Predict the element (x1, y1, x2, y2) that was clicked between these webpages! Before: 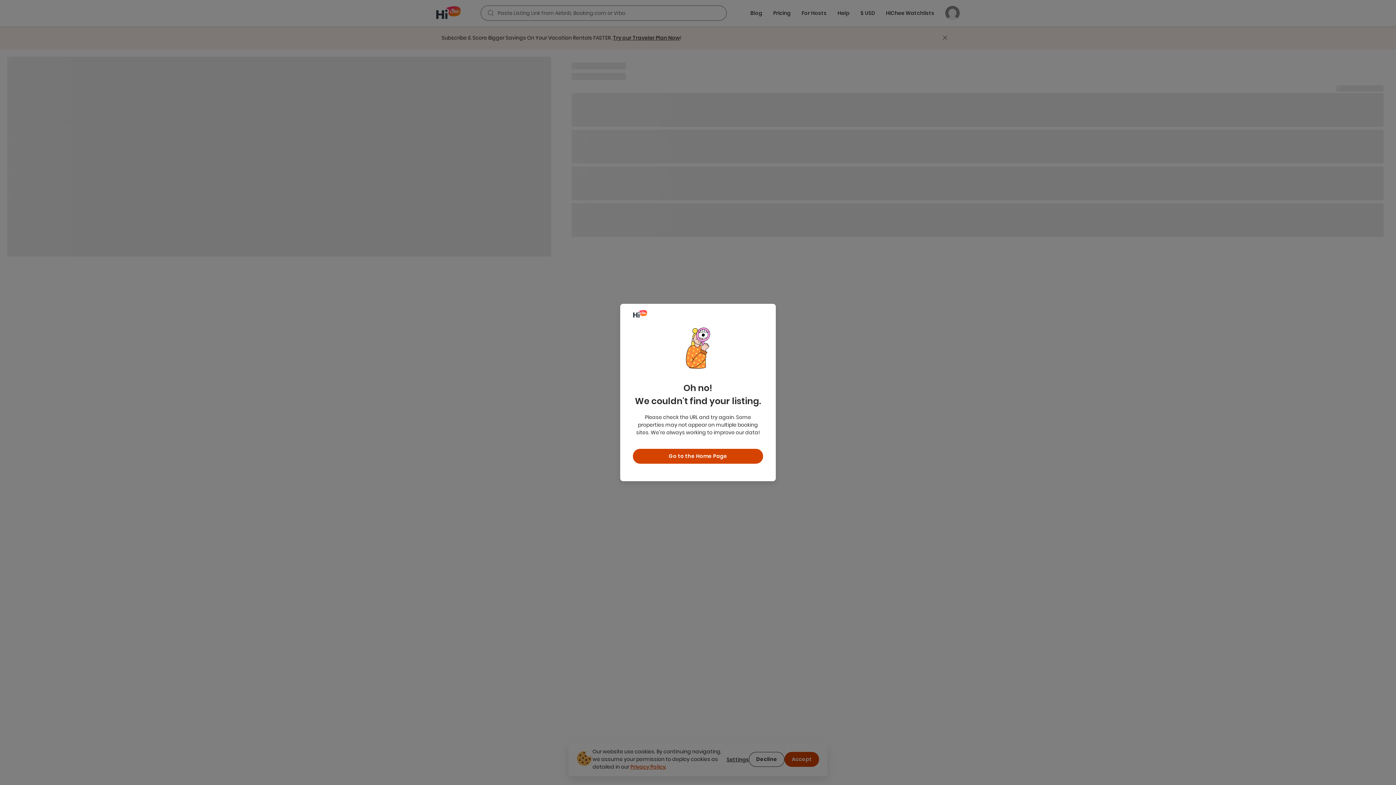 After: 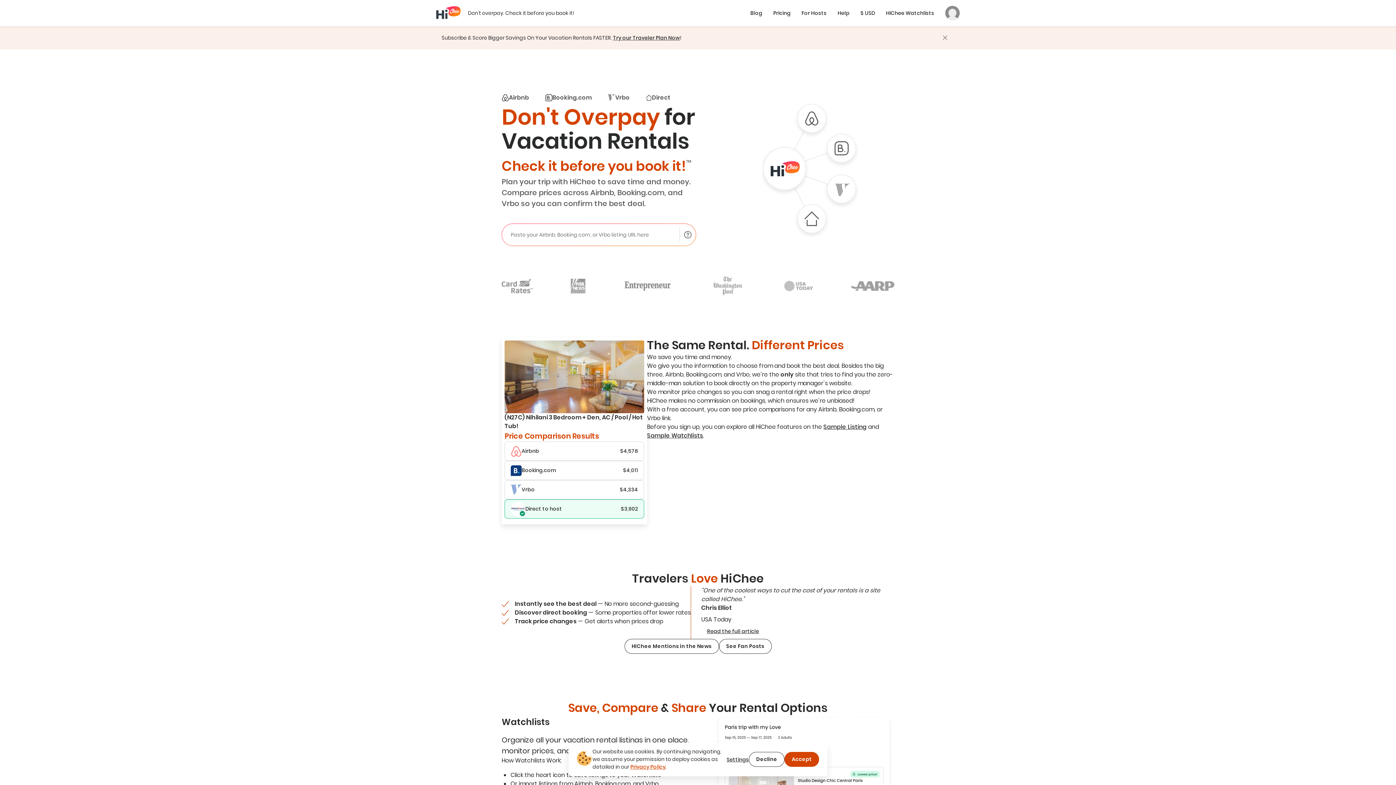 Action: label: Go to the Home Page bbox: (633, 448, 763, 463)